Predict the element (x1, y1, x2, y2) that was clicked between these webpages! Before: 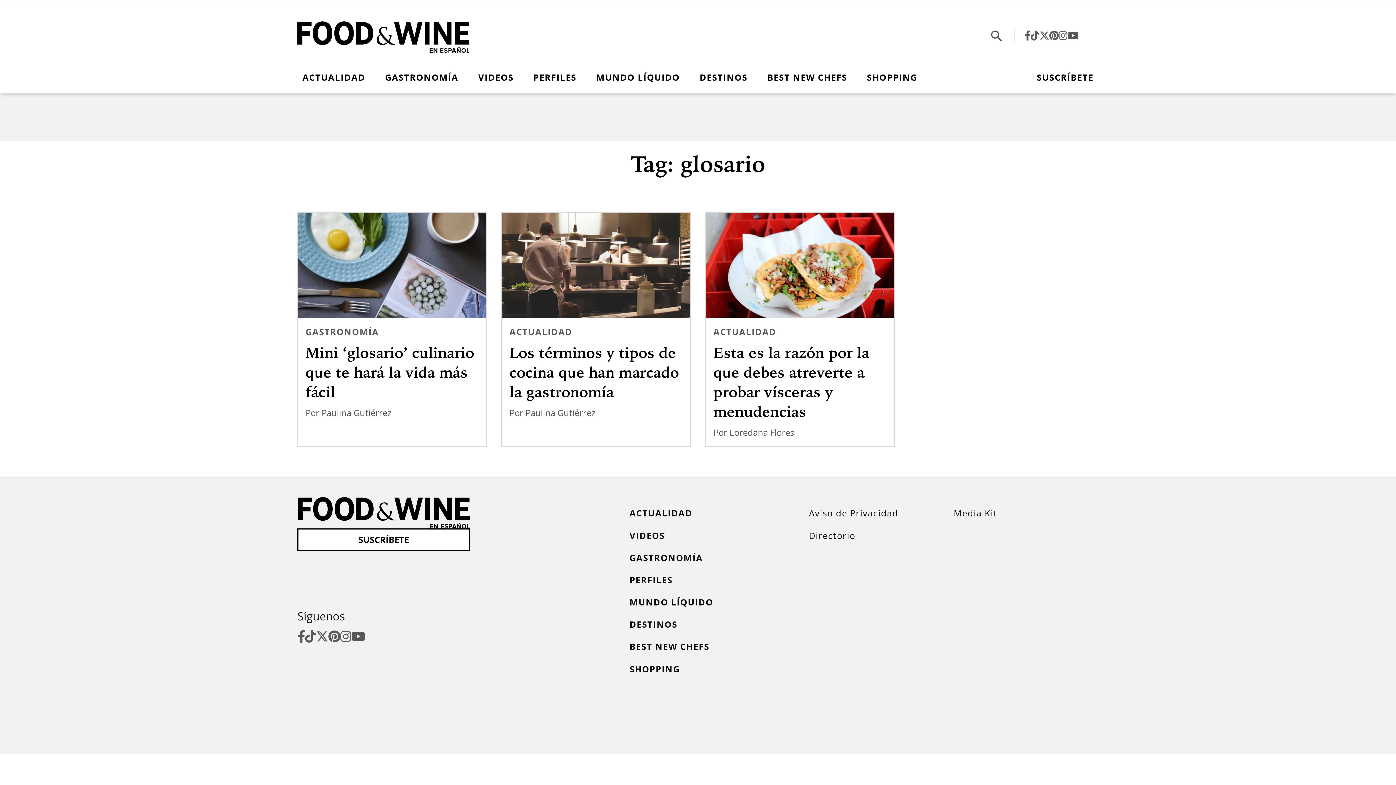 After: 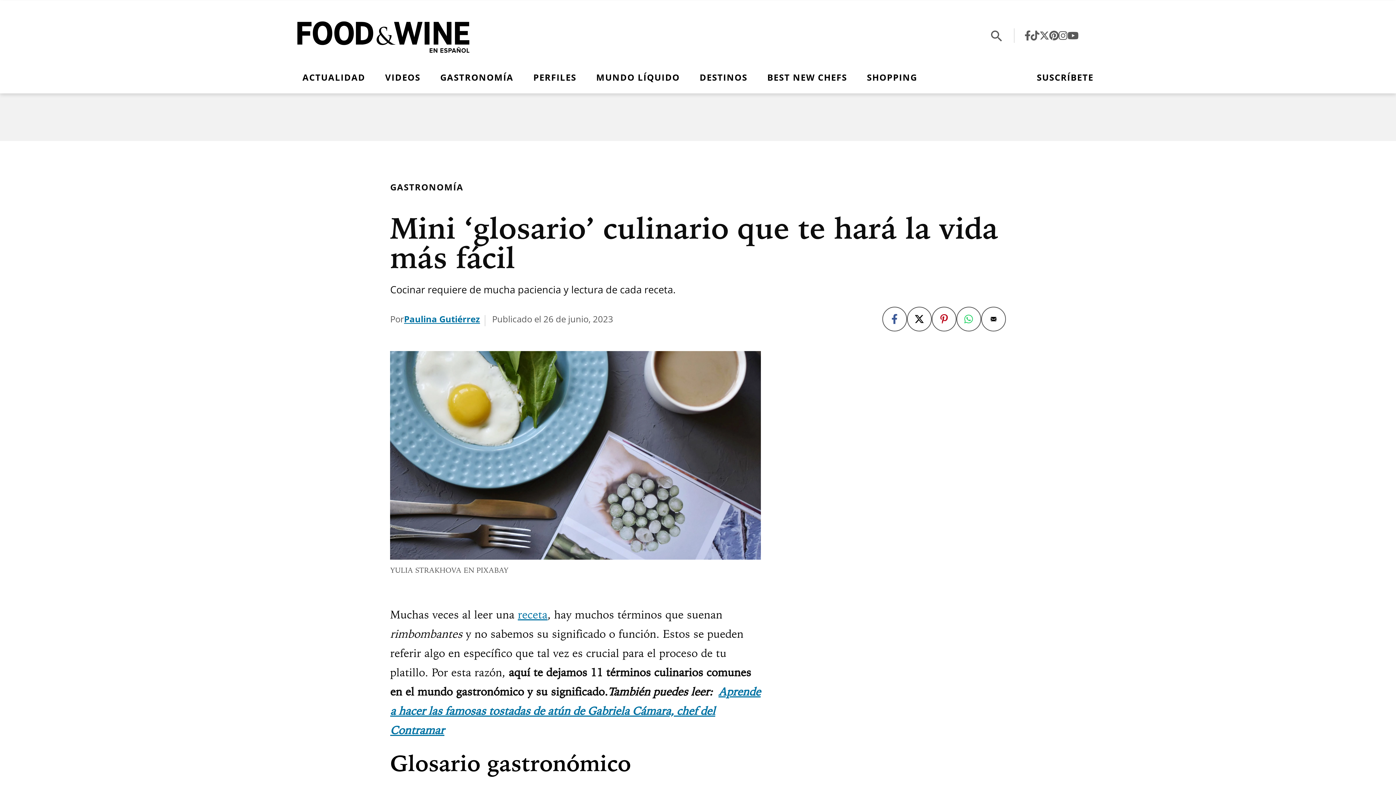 Action: label: Mini ‘glosario’ culinario que te hará la vida más fácil bbox: (305, 343, 478, 402)